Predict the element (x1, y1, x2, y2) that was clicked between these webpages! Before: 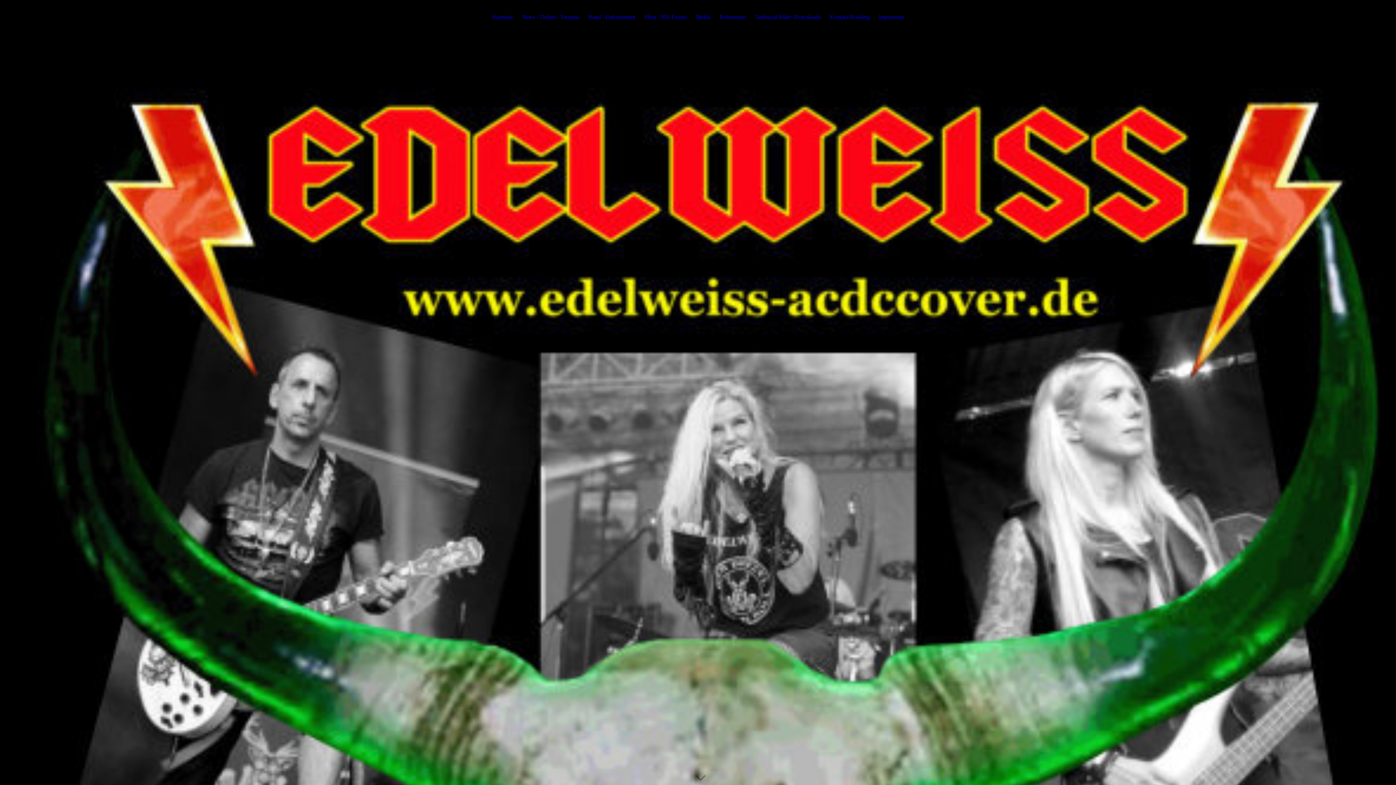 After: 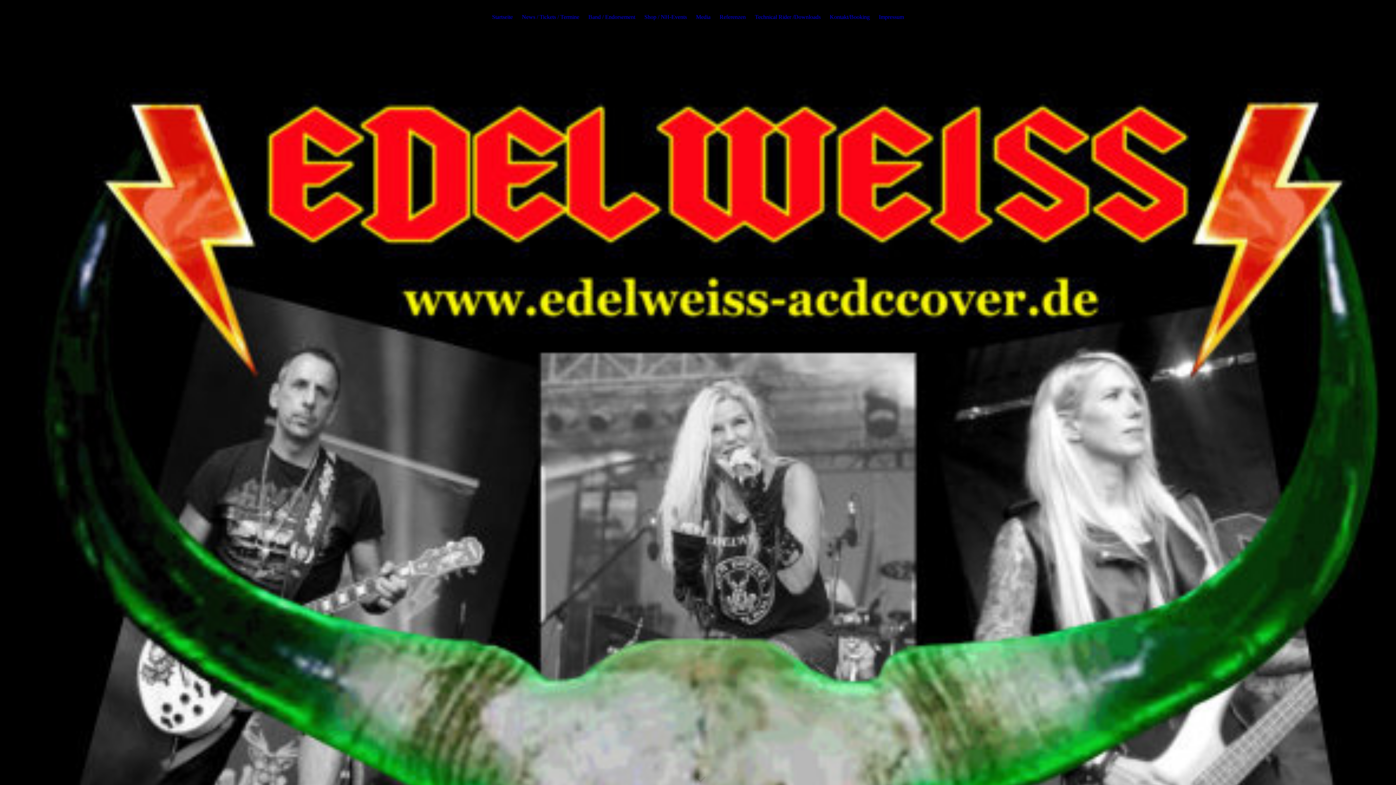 Action: label: Startseite bbox: (492, 13, 512, 23)